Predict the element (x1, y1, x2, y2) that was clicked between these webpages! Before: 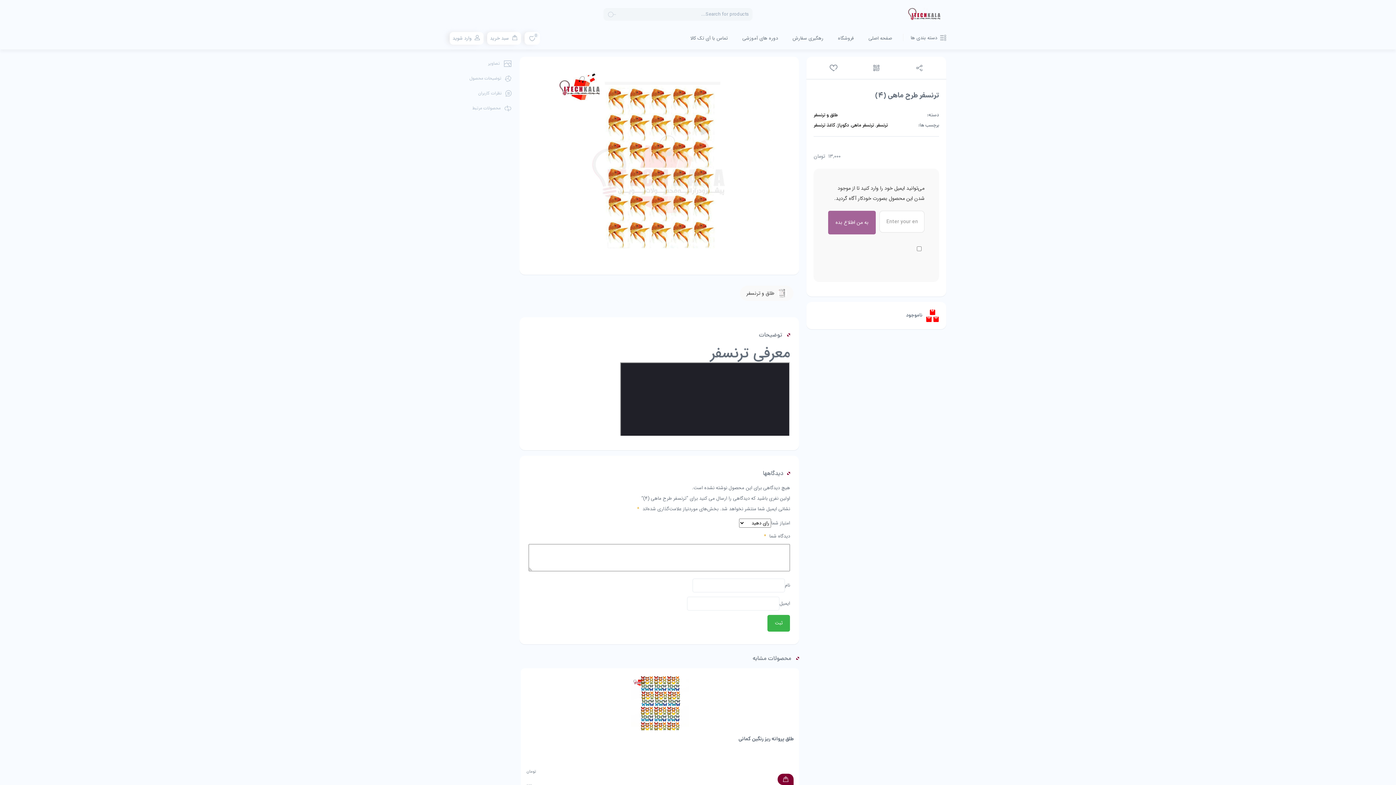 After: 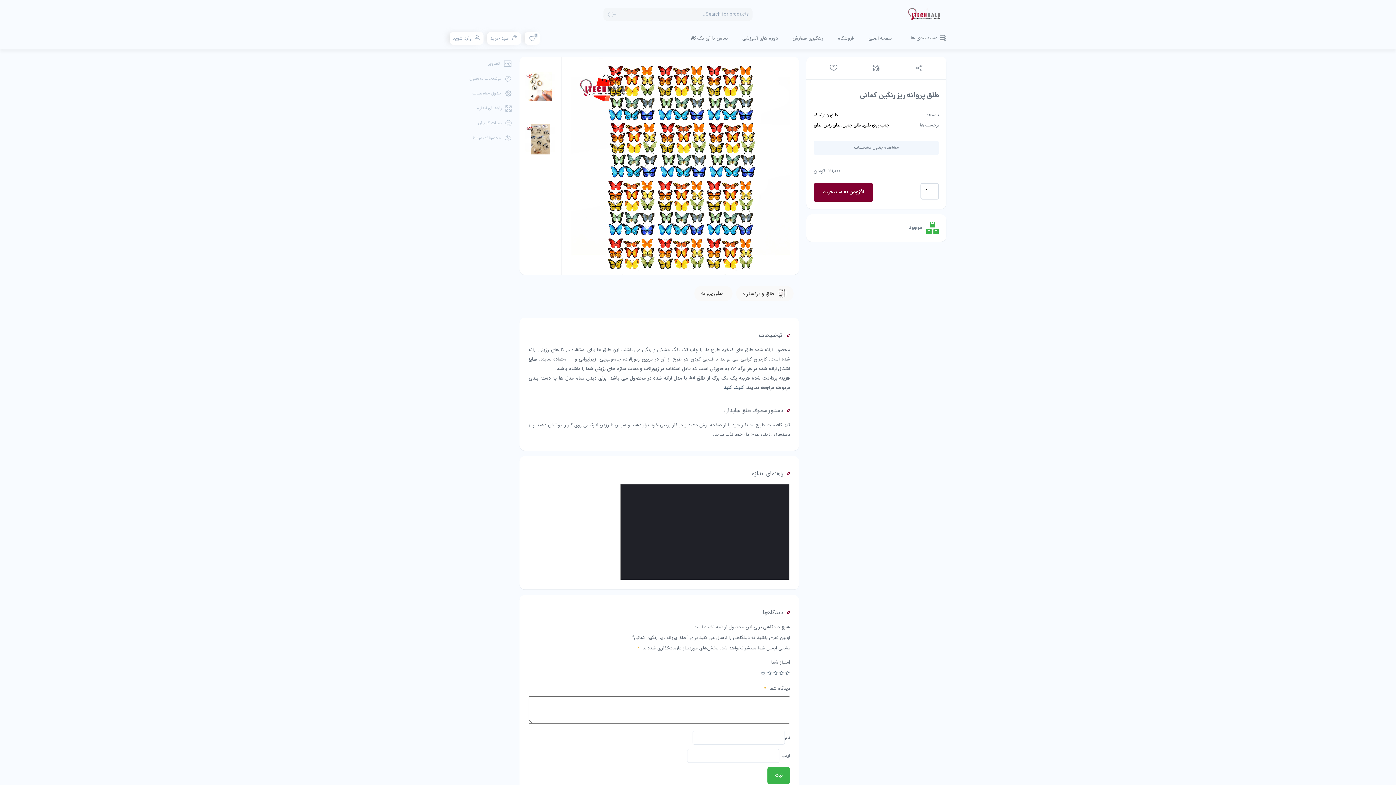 Action: bbox: (526, 674, 793, 732)